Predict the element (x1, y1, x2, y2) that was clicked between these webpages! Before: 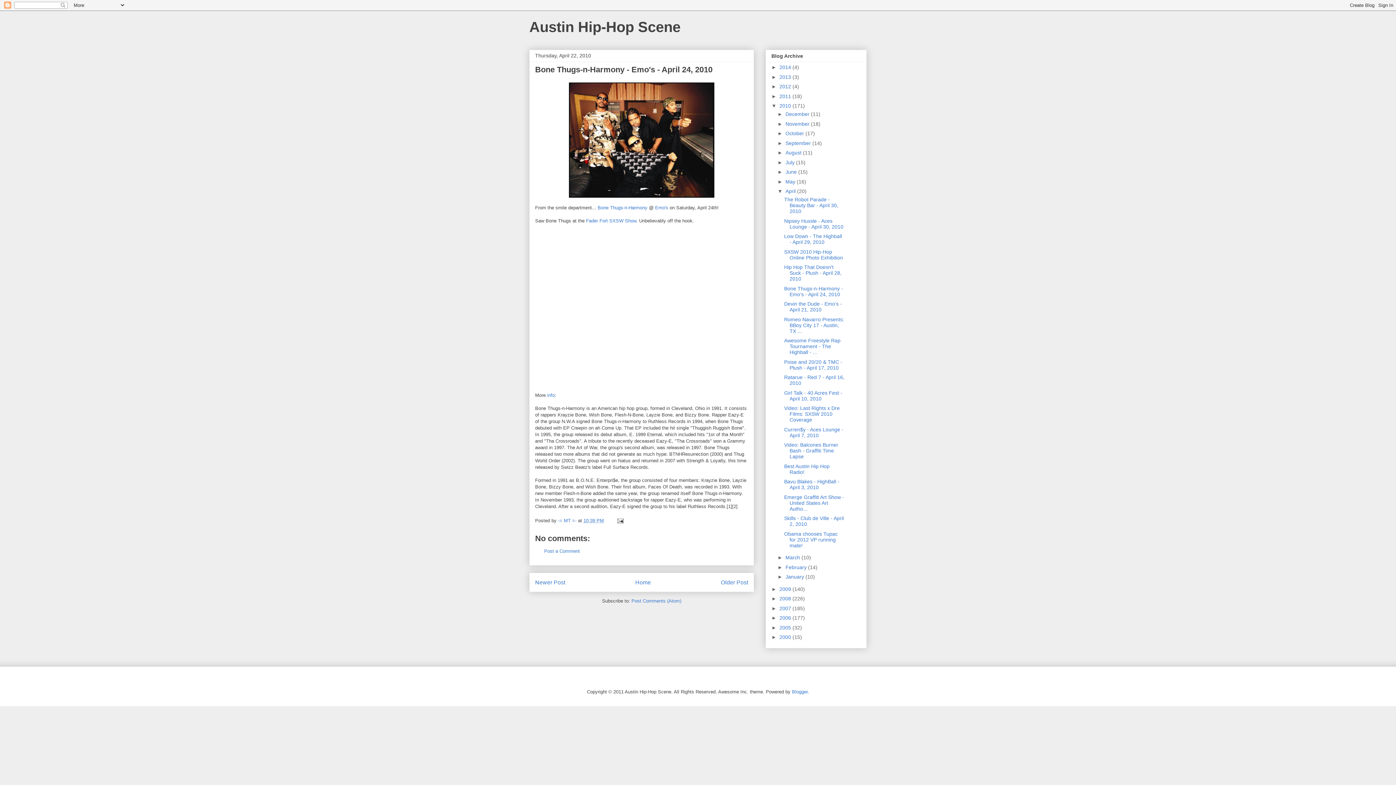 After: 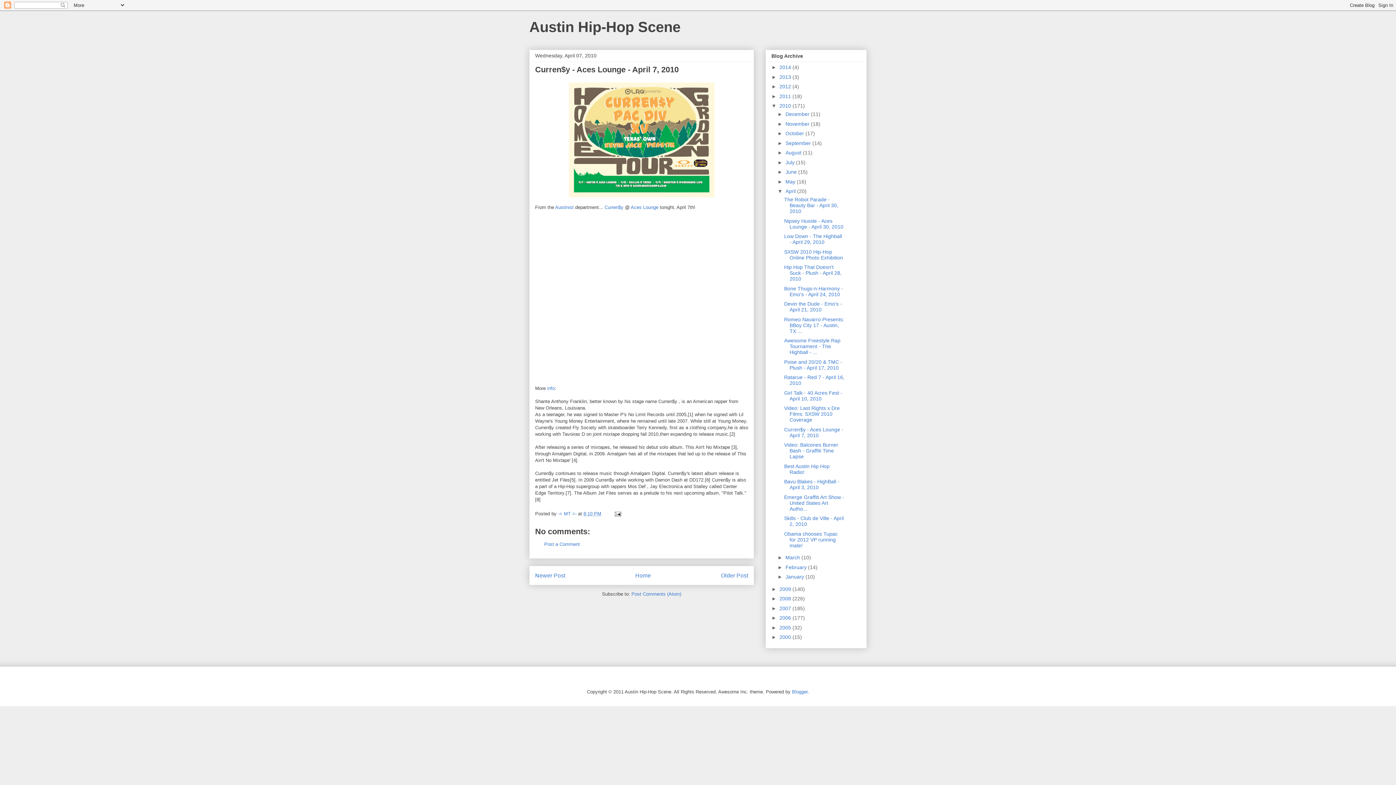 Action: bbox: (784, 426, 843, 438) label: Curren$y - Aces Lounge - April 7, 2010